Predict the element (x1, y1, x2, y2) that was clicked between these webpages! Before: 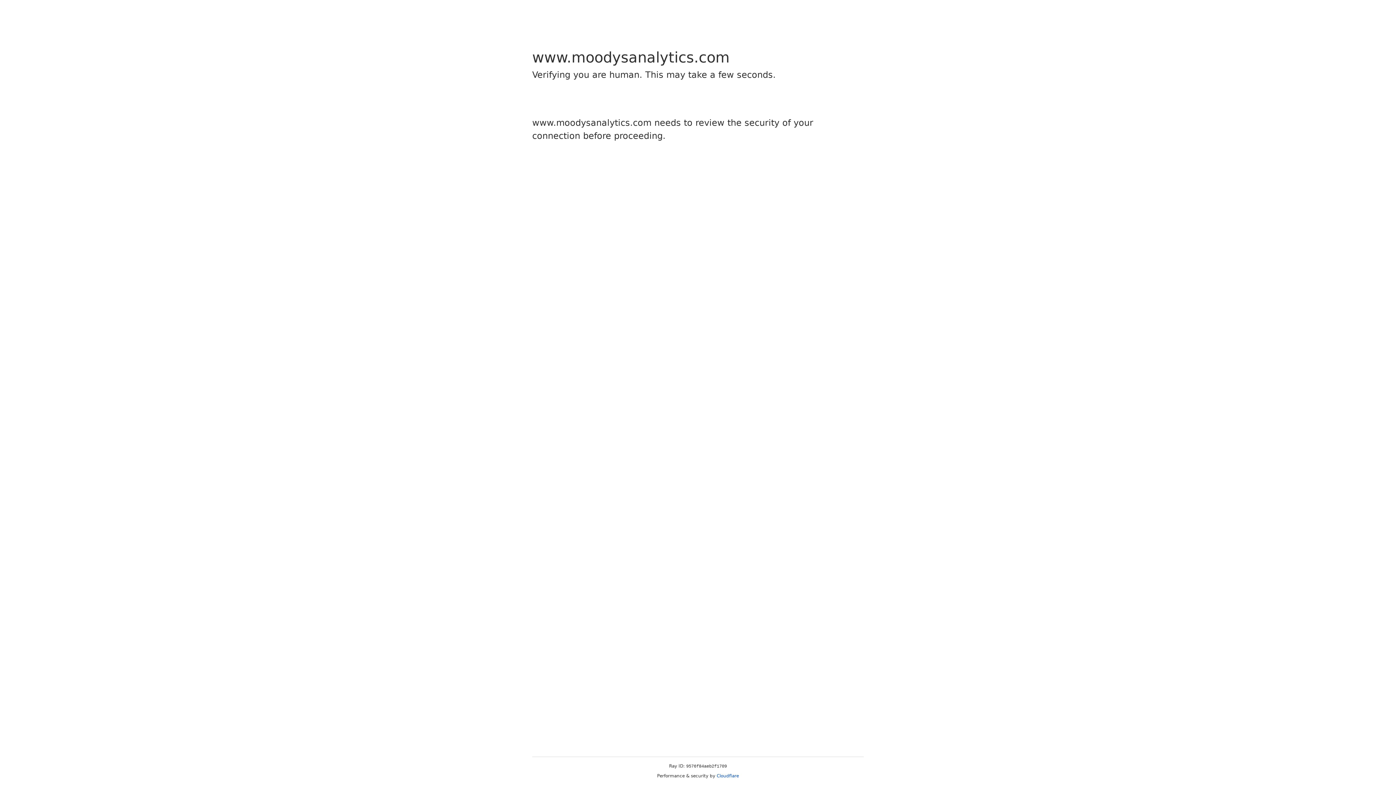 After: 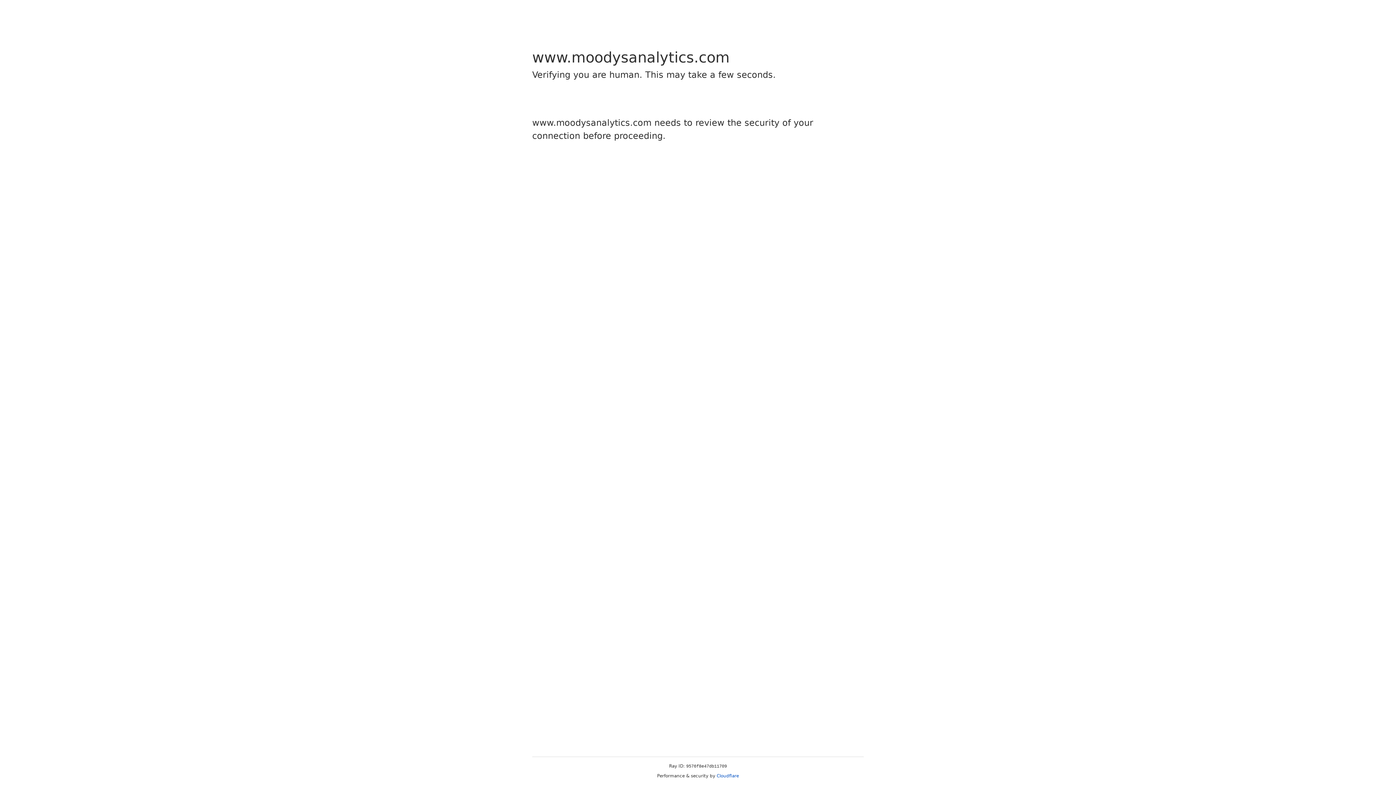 Action: label: Cloudflare bbox: (716, 773, 739, 778)